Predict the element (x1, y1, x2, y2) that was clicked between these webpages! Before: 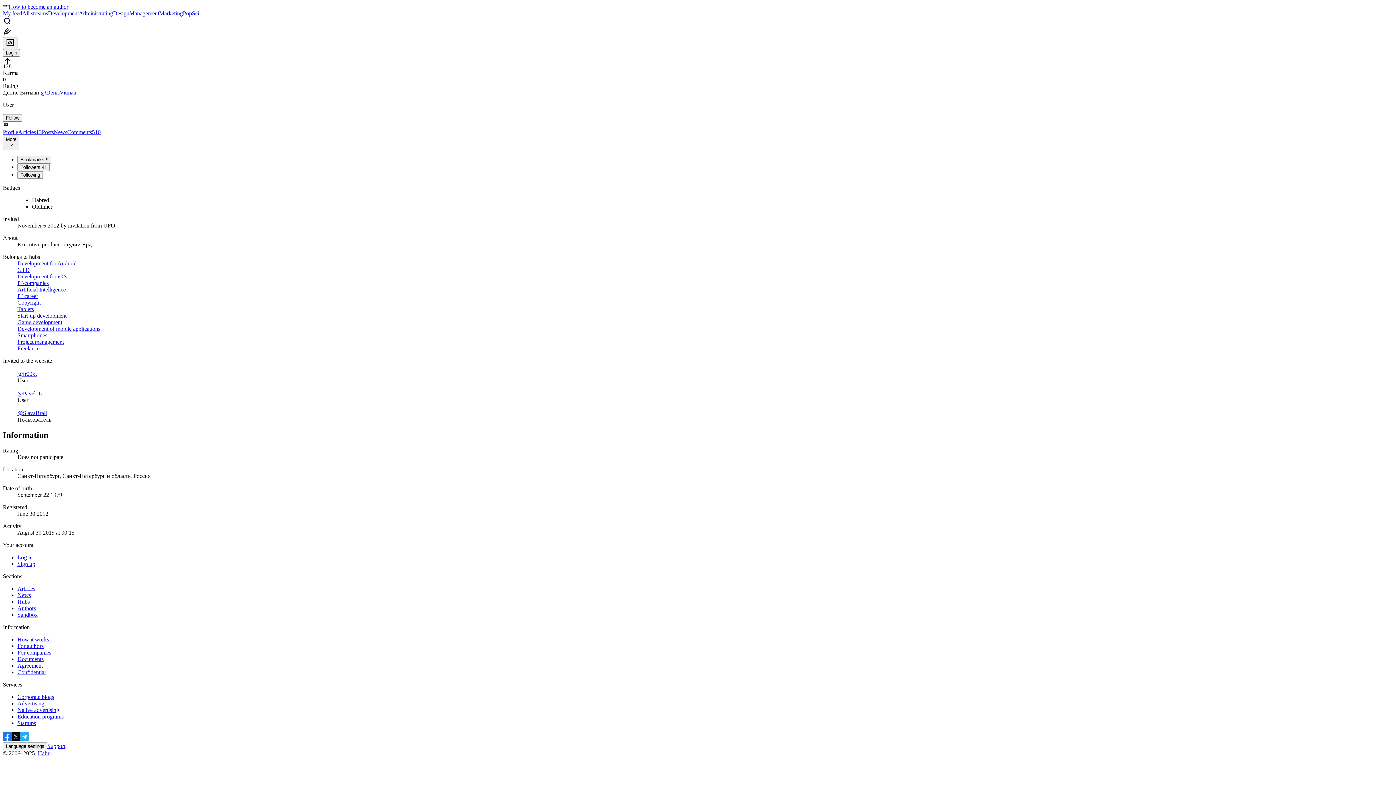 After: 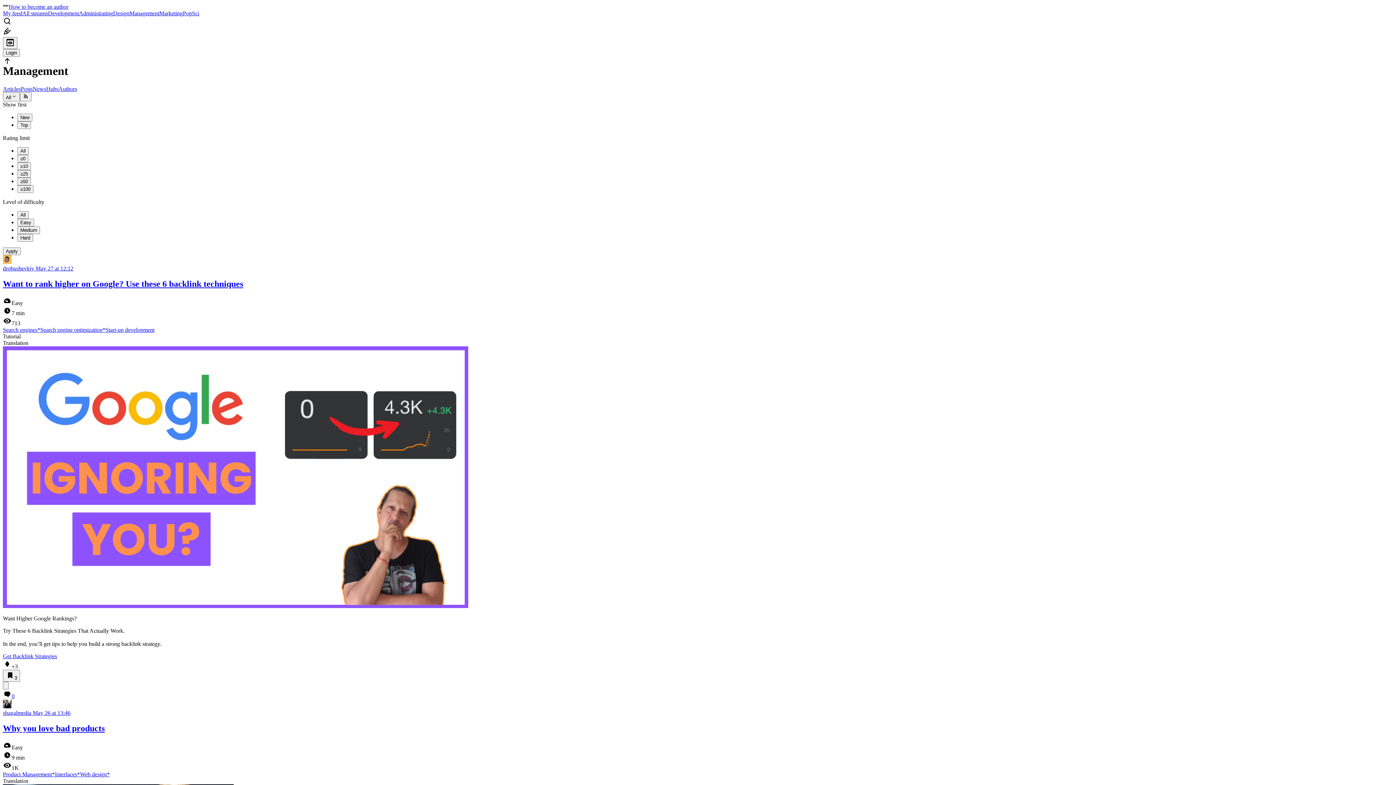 Action: label: Management bbox: (129, 10, 159, 16)